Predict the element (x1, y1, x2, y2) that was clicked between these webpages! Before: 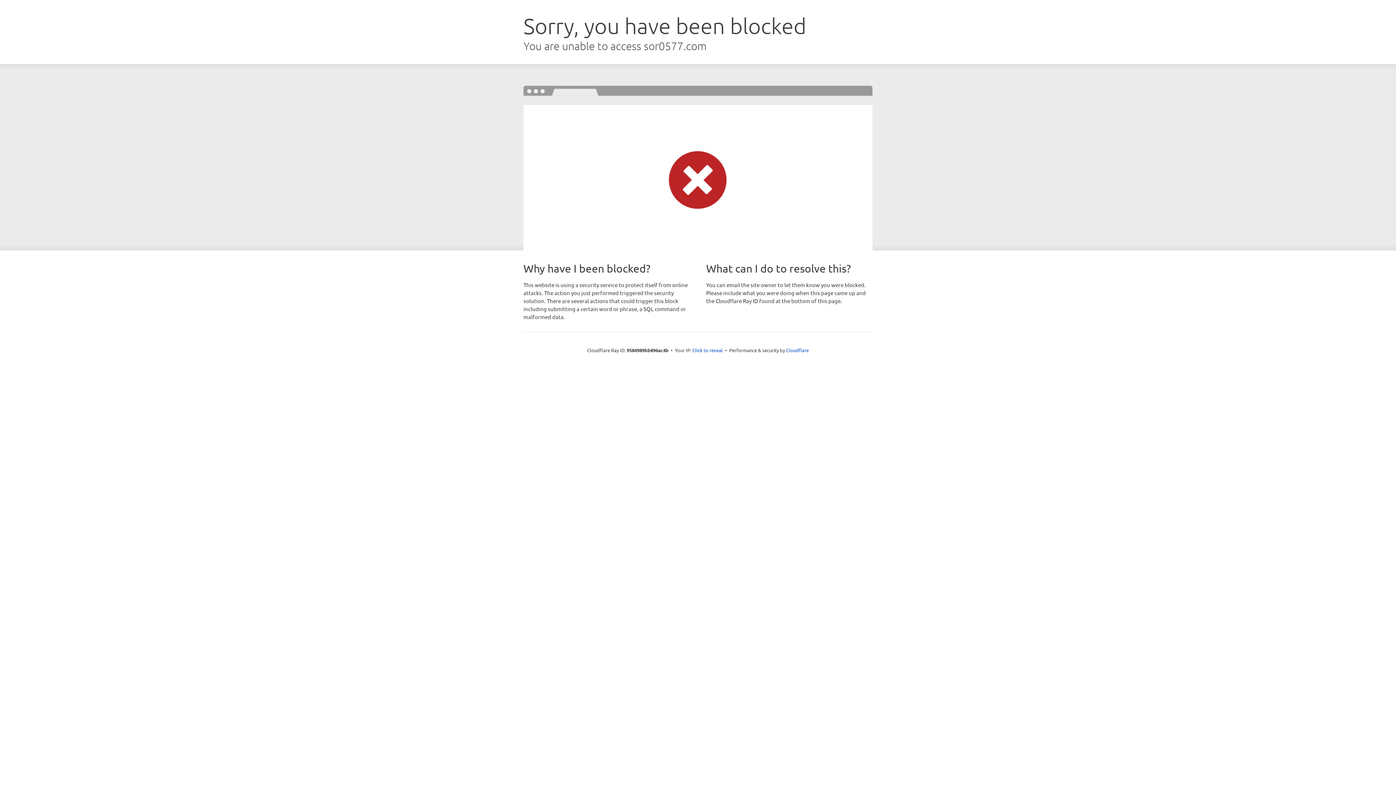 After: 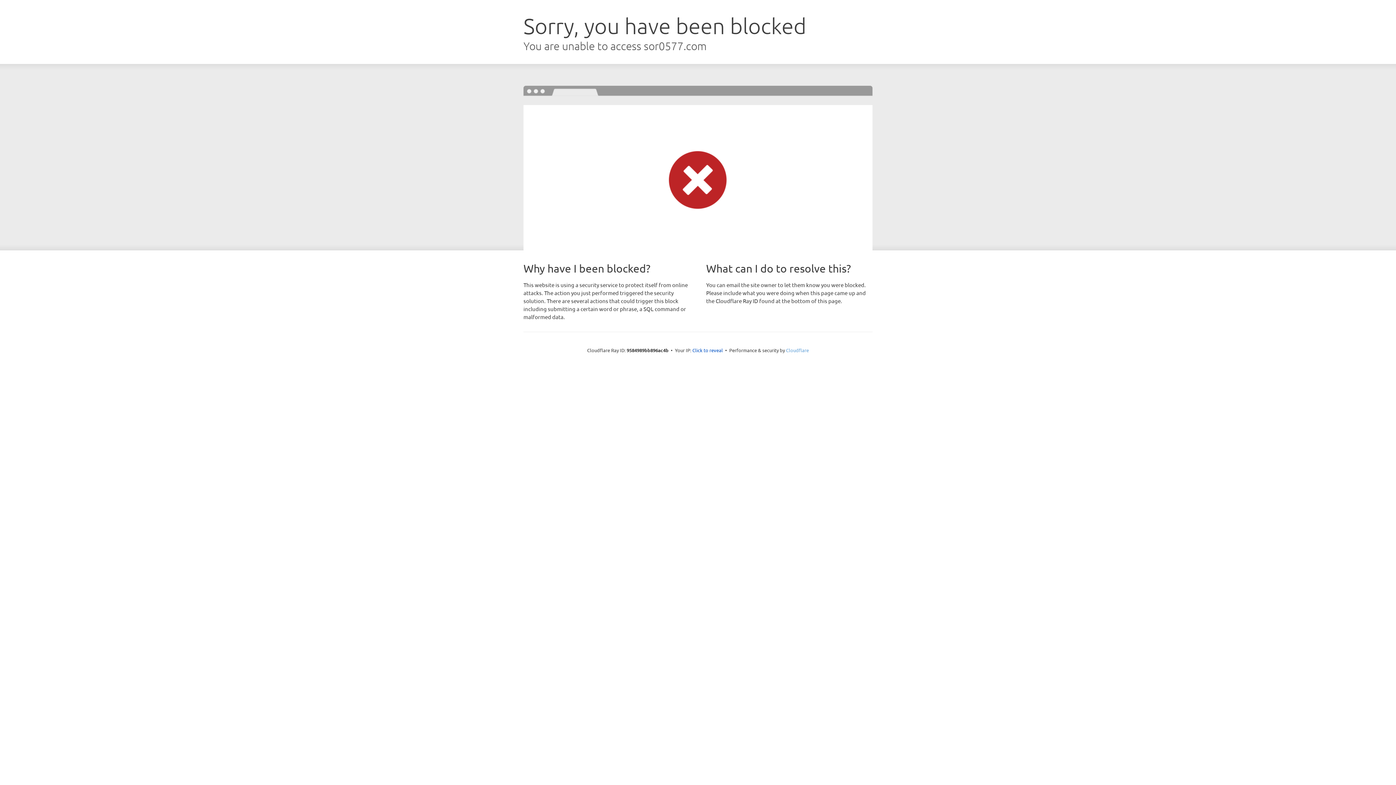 Action: bbox: (786, 347, 809, 353) label: Cloudflare